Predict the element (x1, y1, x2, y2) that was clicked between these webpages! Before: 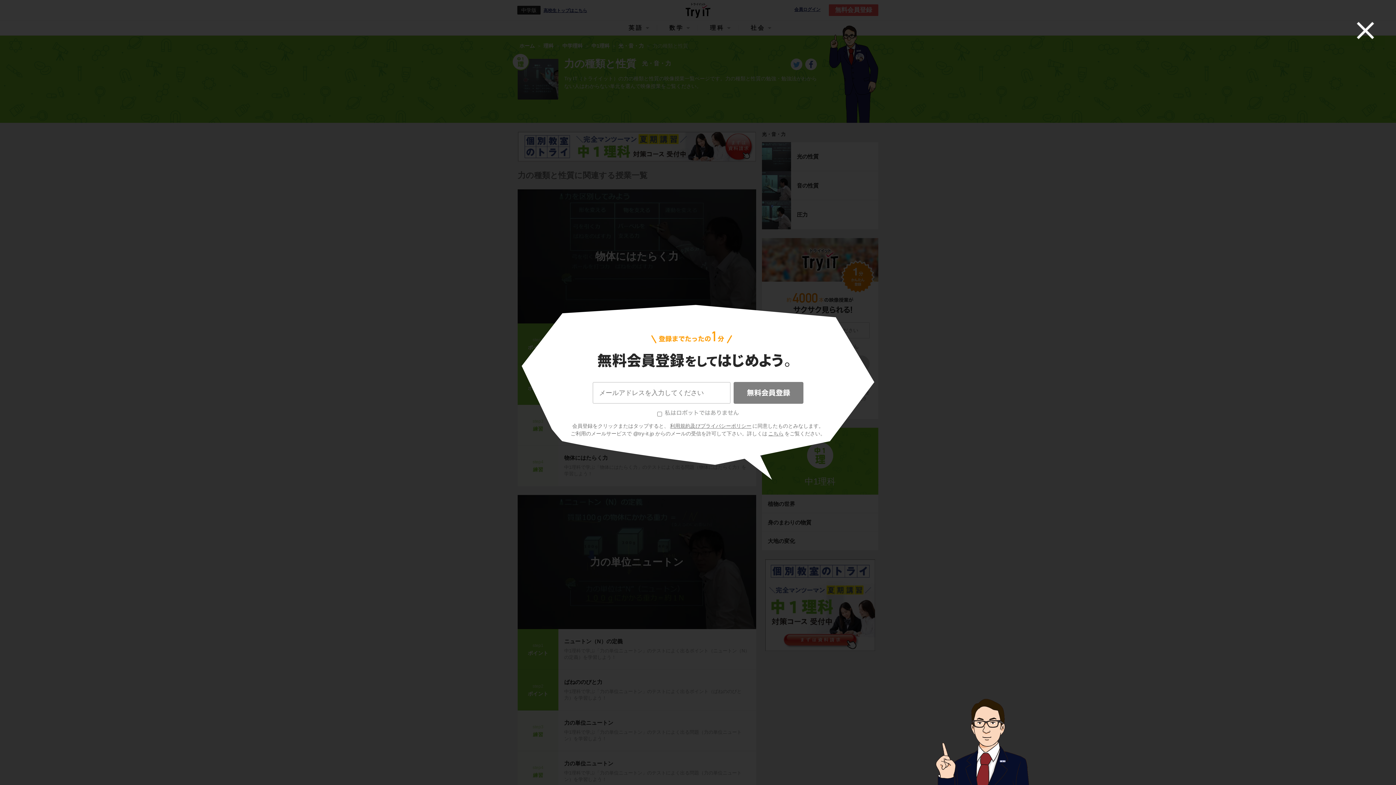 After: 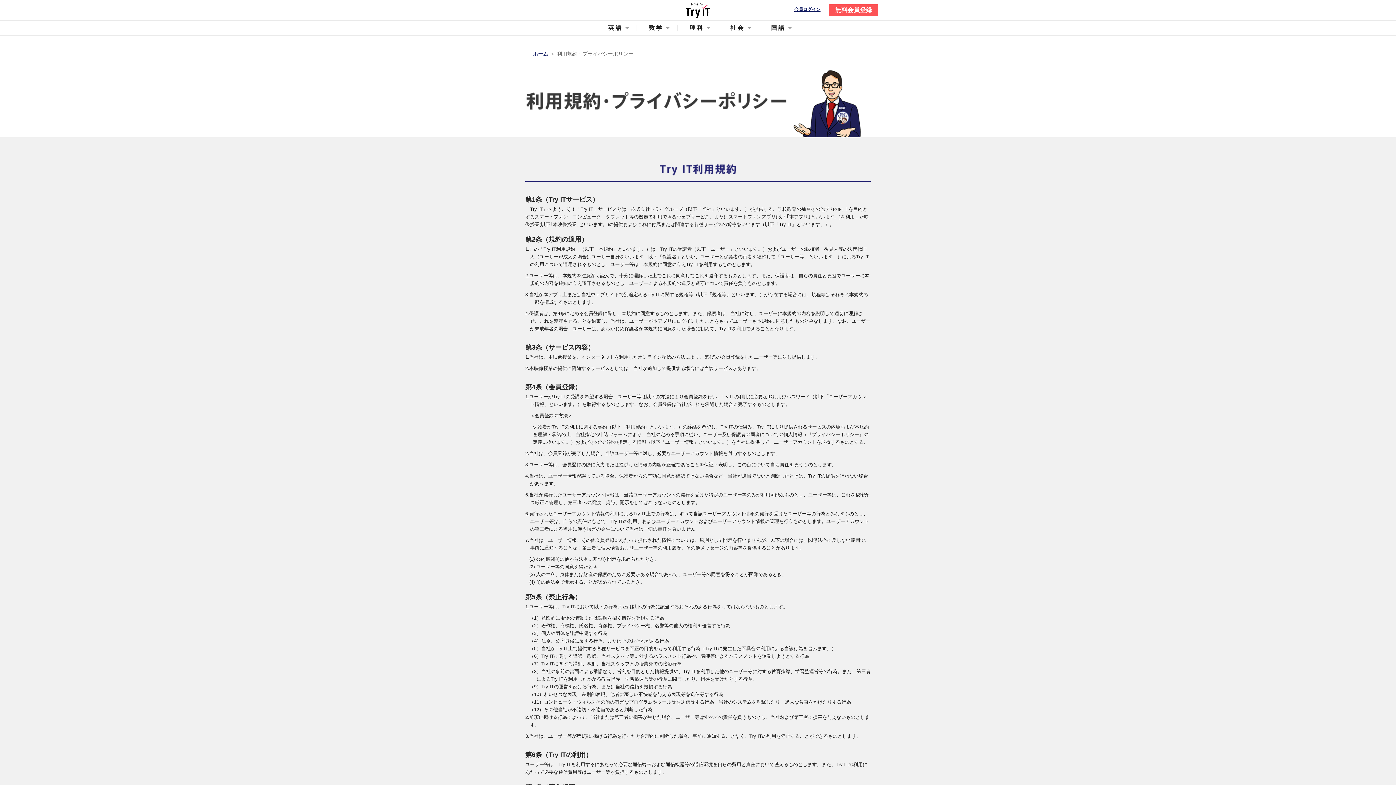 Action: label: 利用規約及びプライバシーポリシー bbox: (669, 423, 752, 429)